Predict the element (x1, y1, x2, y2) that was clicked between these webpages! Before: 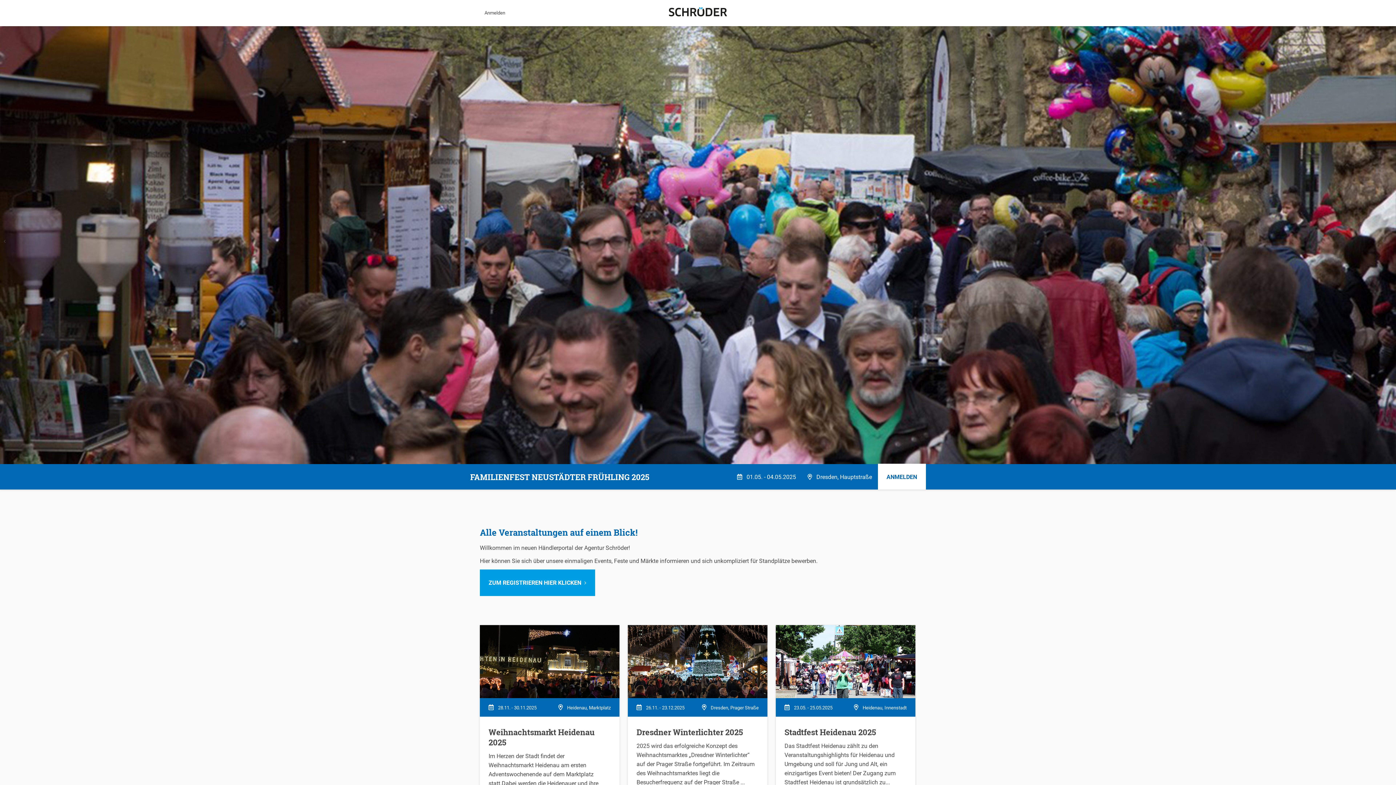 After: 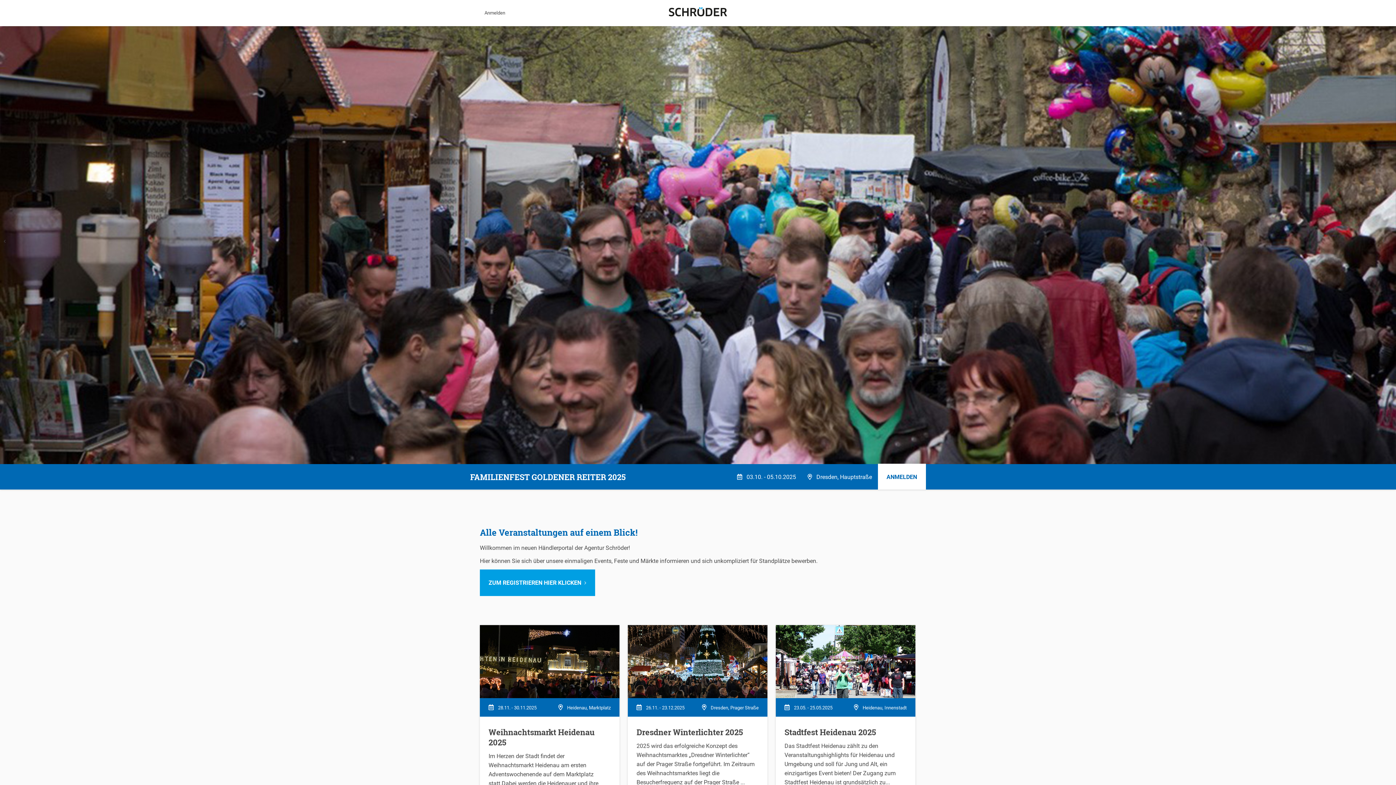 Action: label: Next slide bbox: (1382, 236, 1392, 252)